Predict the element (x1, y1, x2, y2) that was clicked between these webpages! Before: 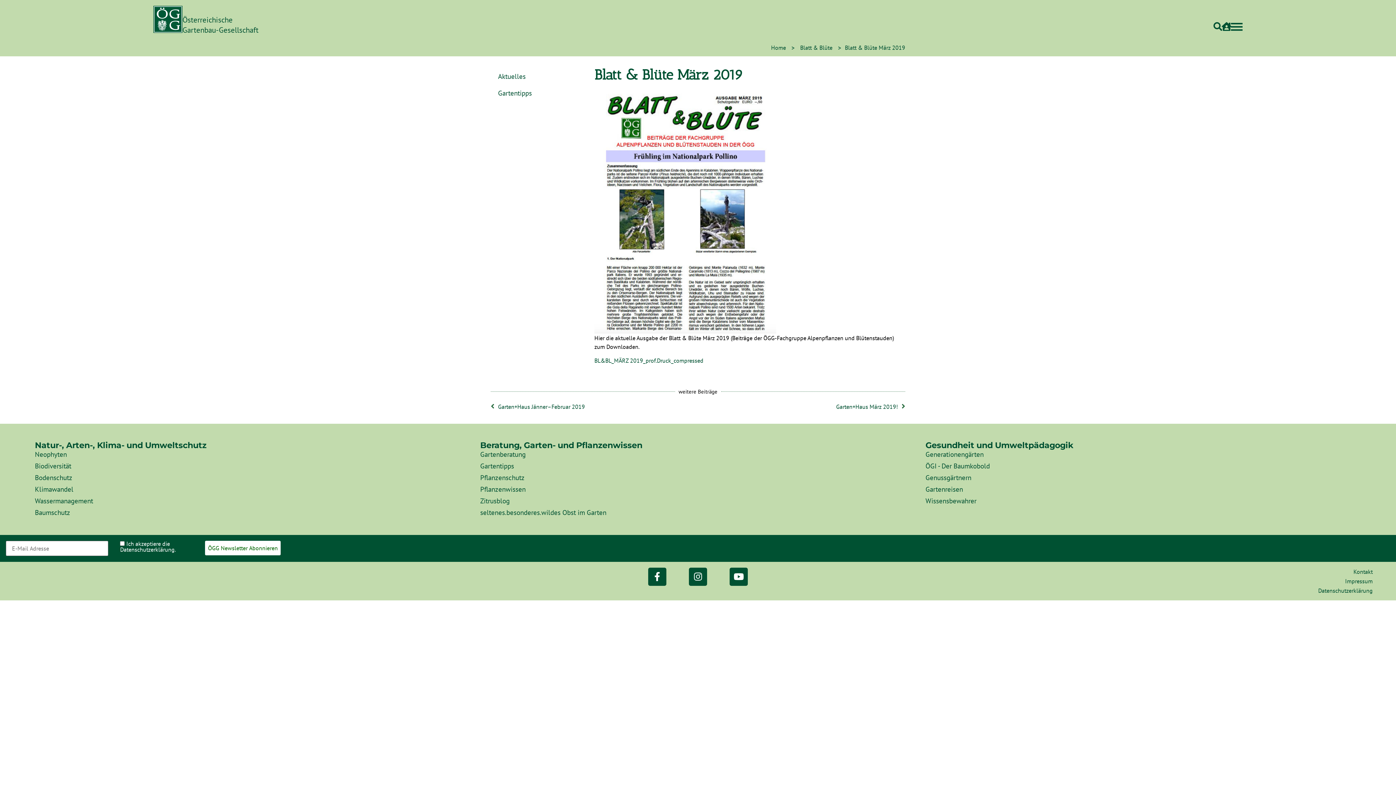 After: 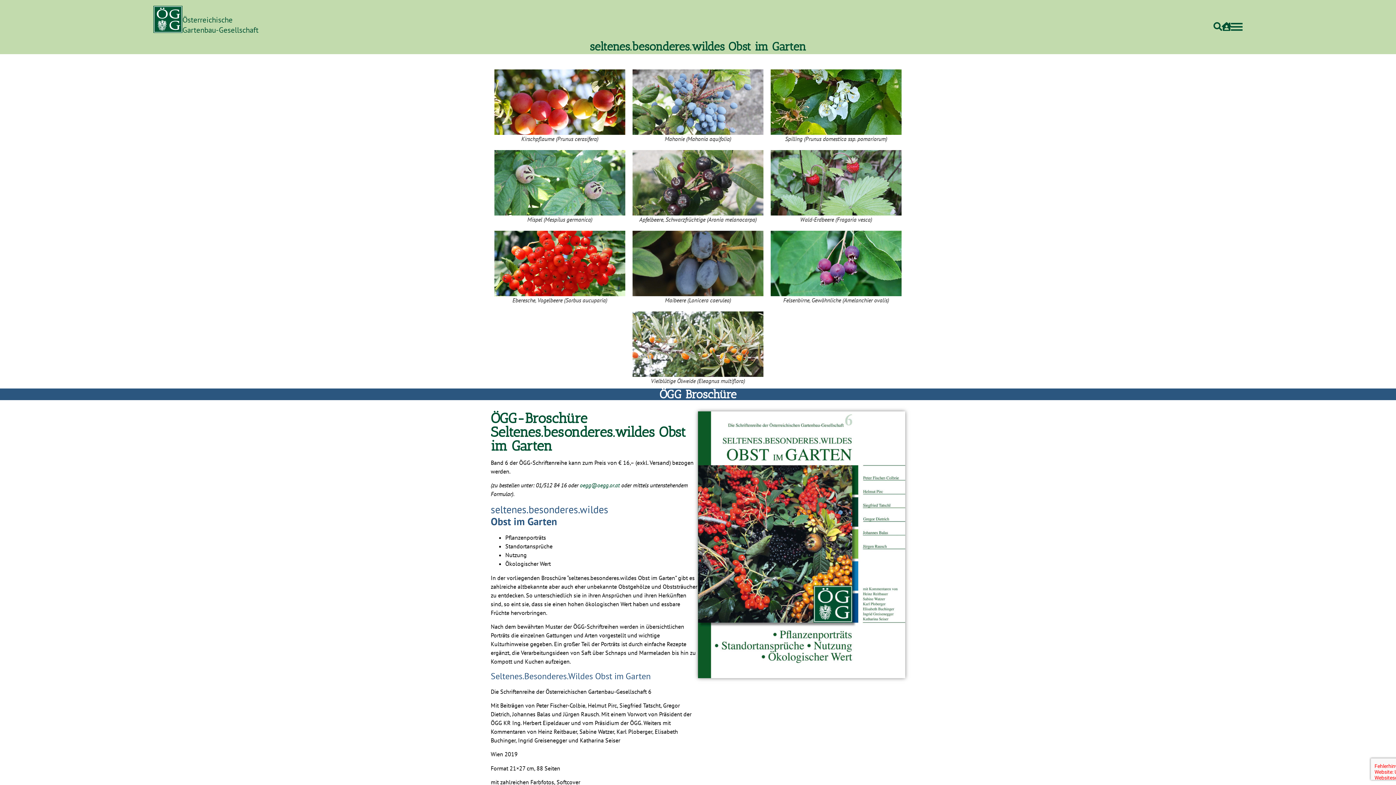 Action: label: seltenes.besonderes.wildes Obst im Garten bbox: (480, 507, 902, 517)